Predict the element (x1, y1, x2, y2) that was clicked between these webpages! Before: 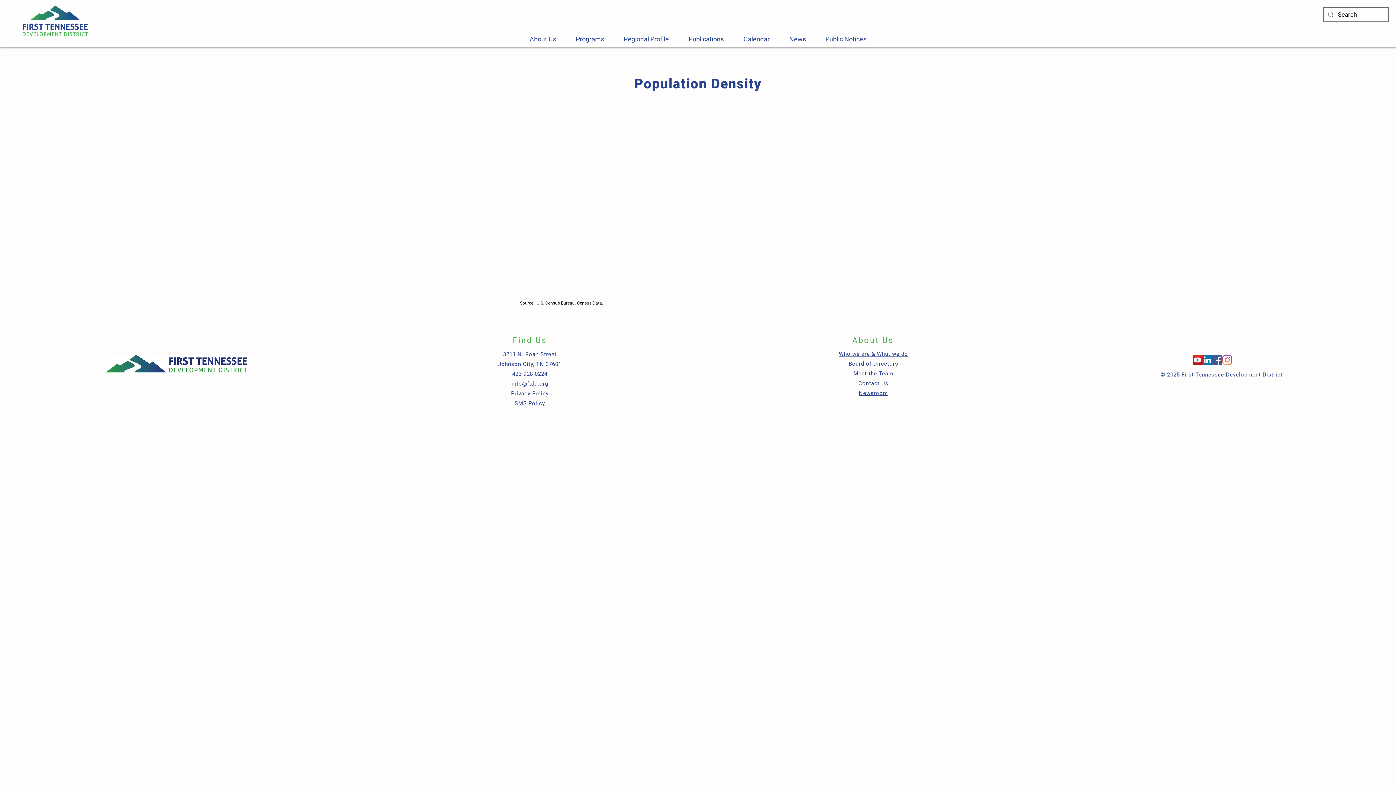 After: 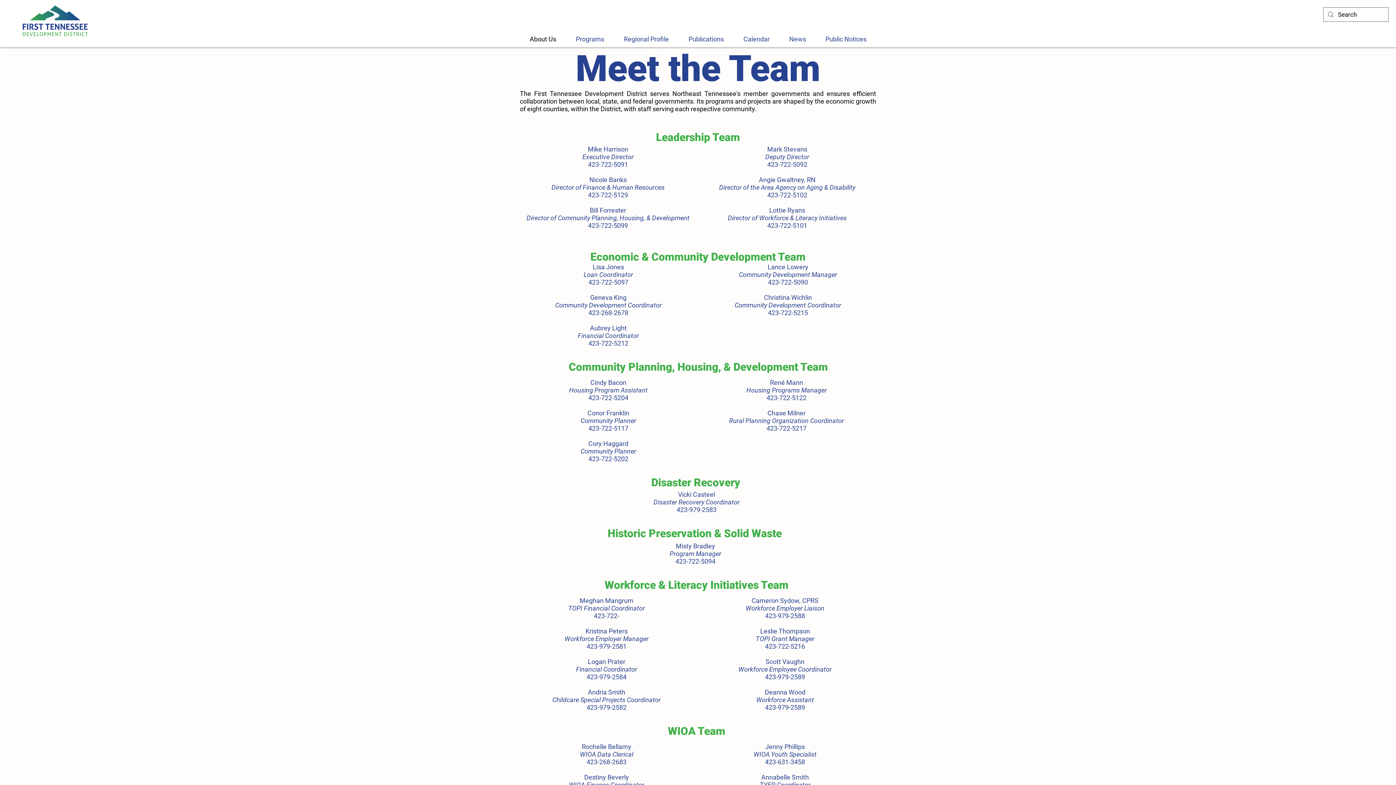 Action: bbox: (853, 370, 893, 377) label: Meet the Team